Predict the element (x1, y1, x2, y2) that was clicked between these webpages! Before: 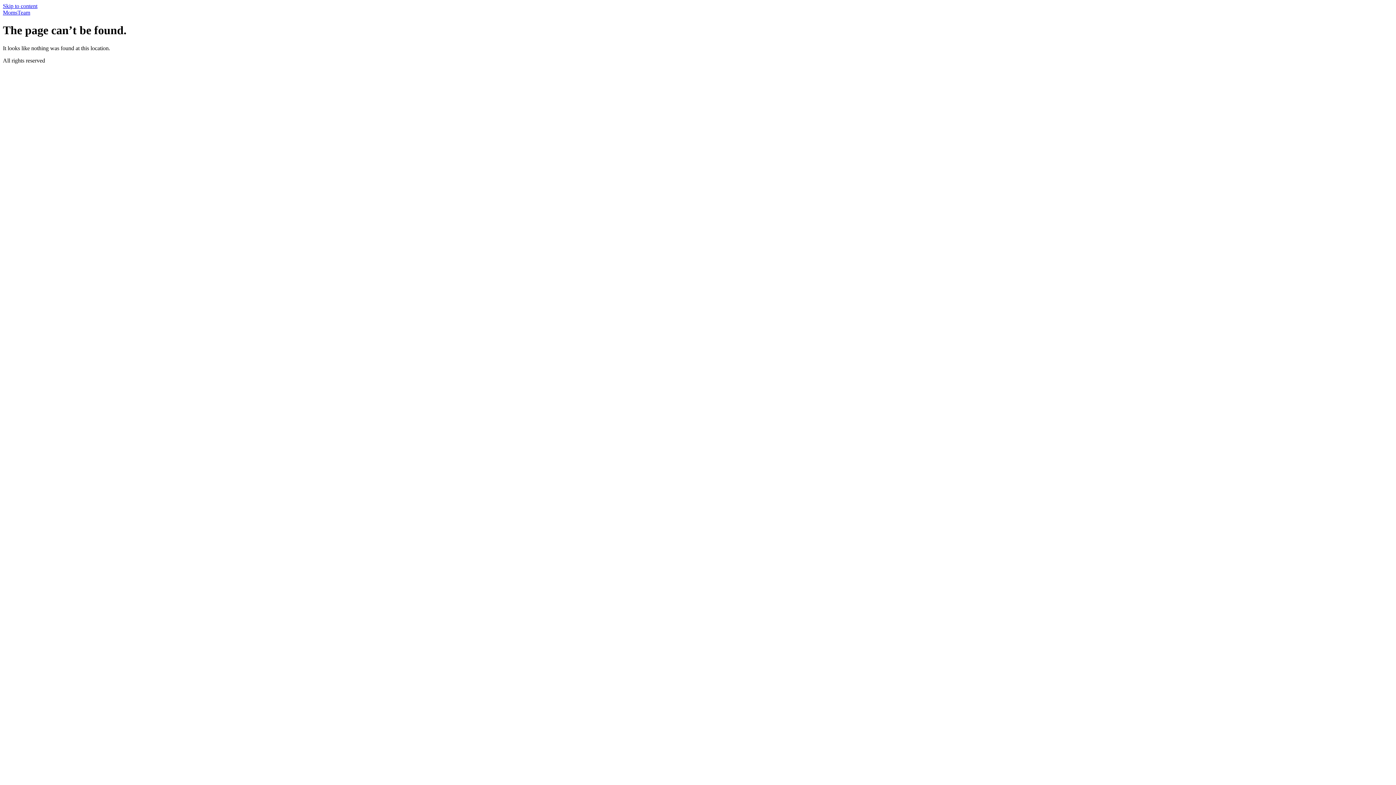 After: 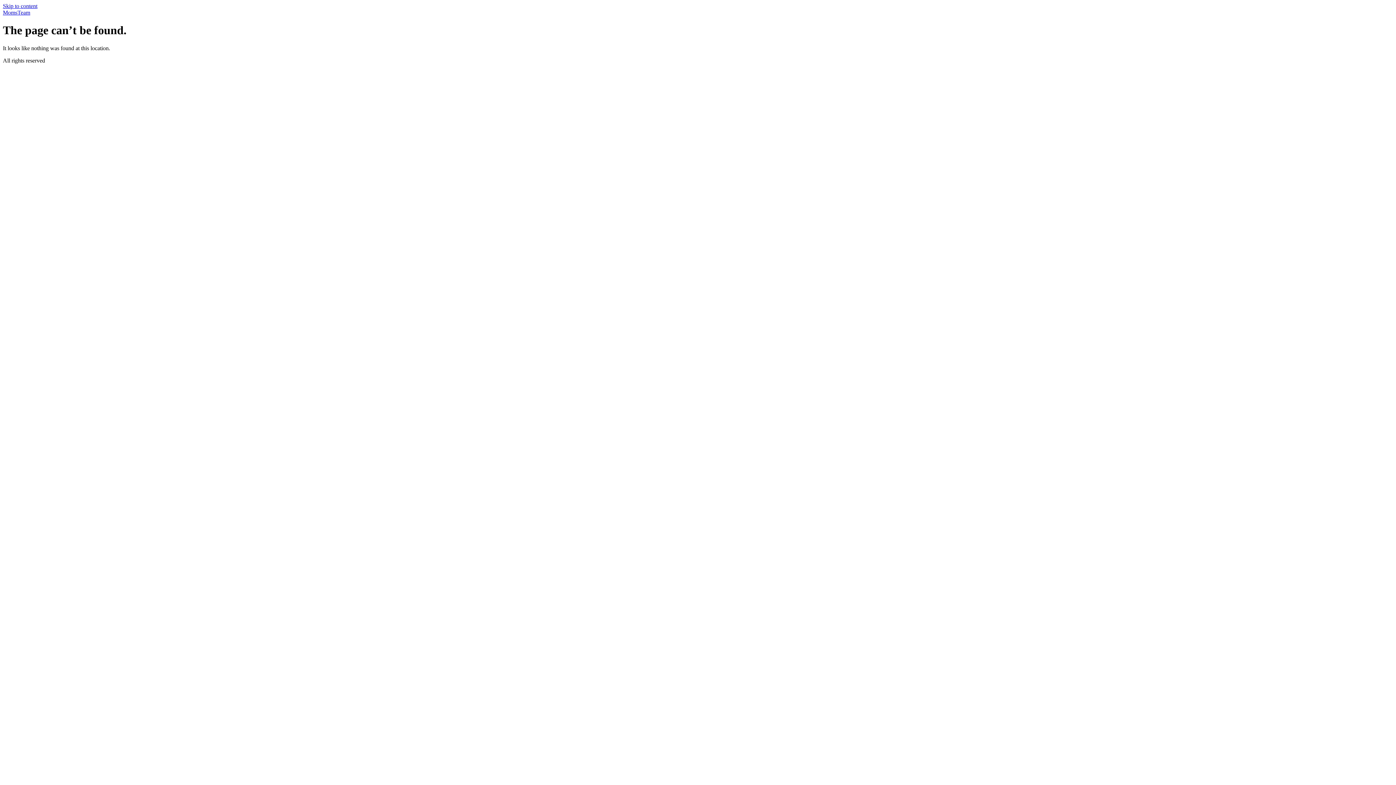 Action: label: Skip to content bbox: (2, 2, 37, 9)